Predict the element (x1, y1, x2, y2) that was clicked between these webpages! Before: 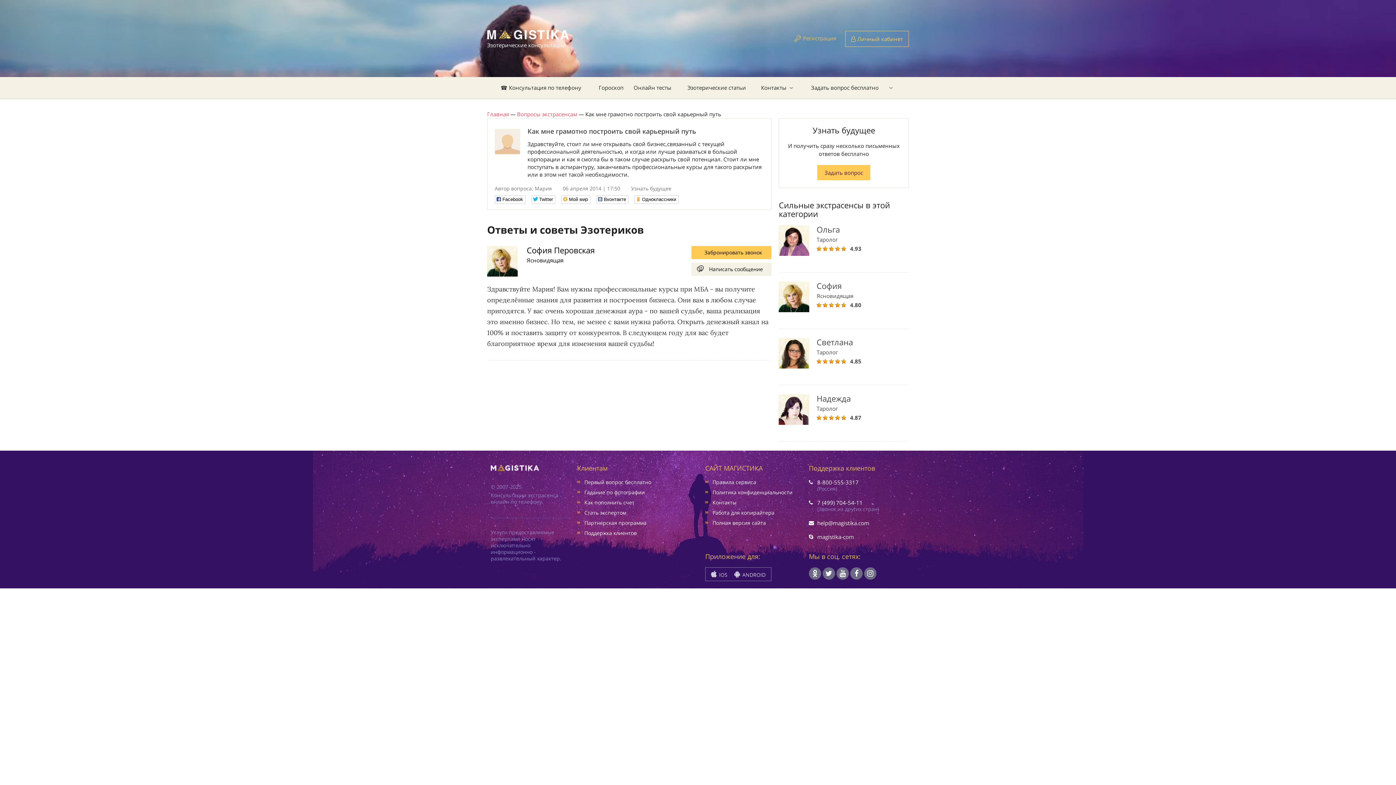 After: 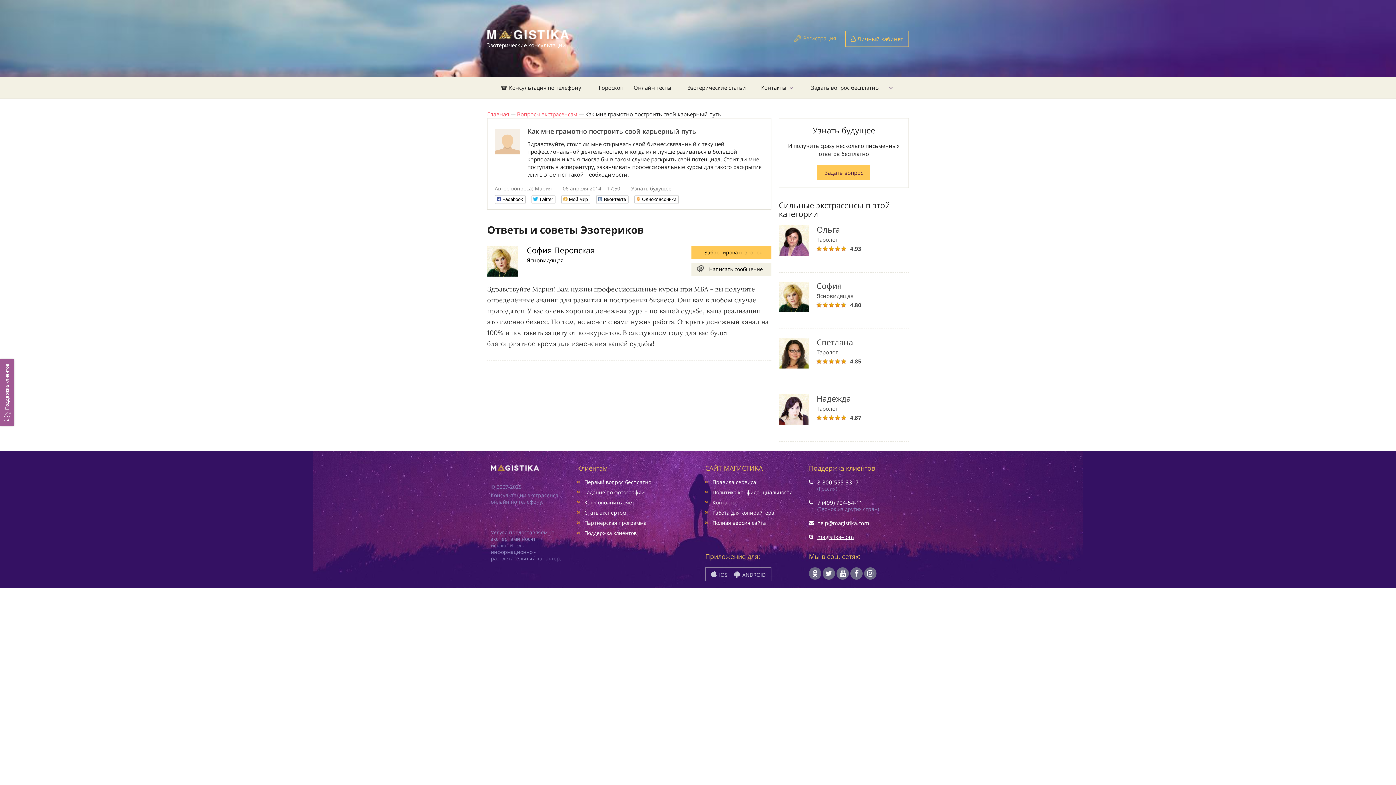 Action: label: magistika-com bbox: (817, 533, 854, 540)